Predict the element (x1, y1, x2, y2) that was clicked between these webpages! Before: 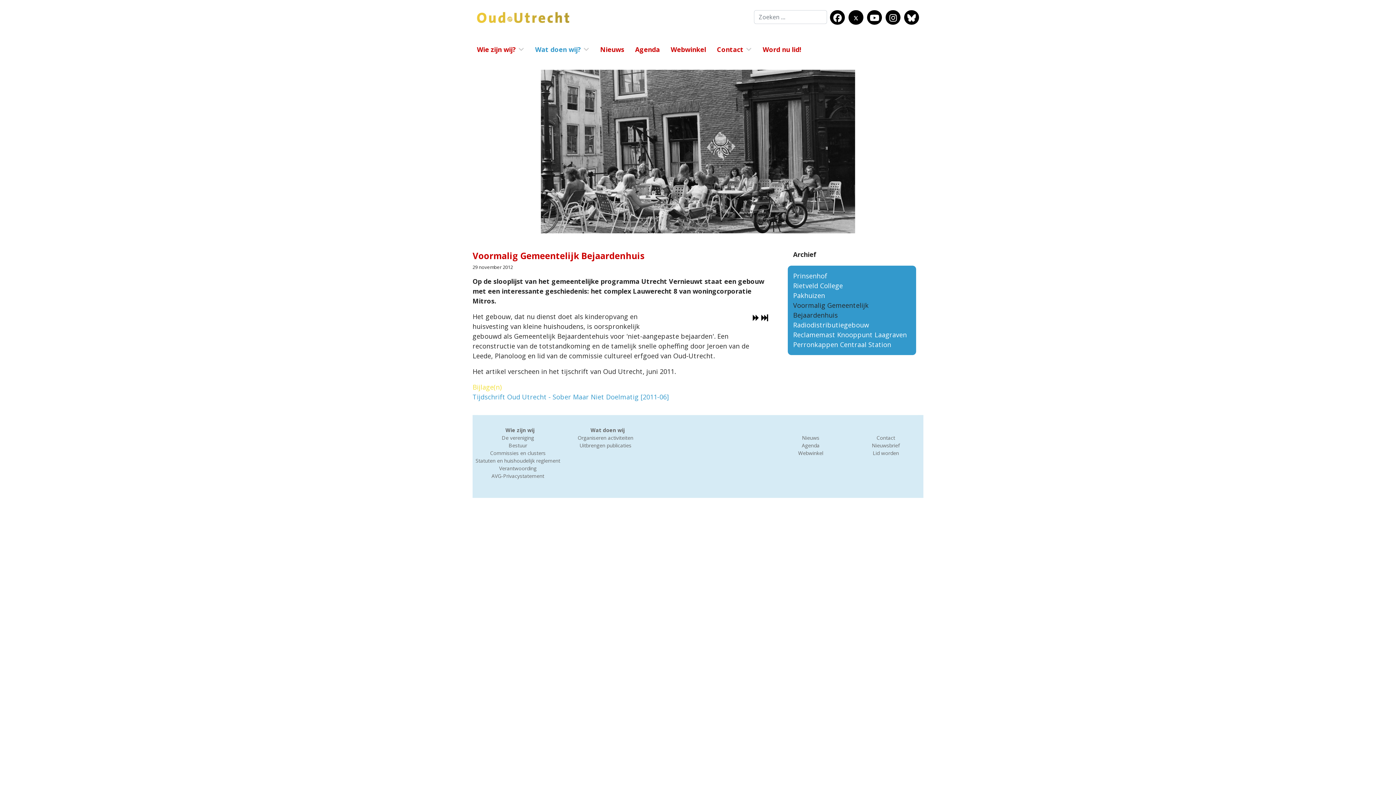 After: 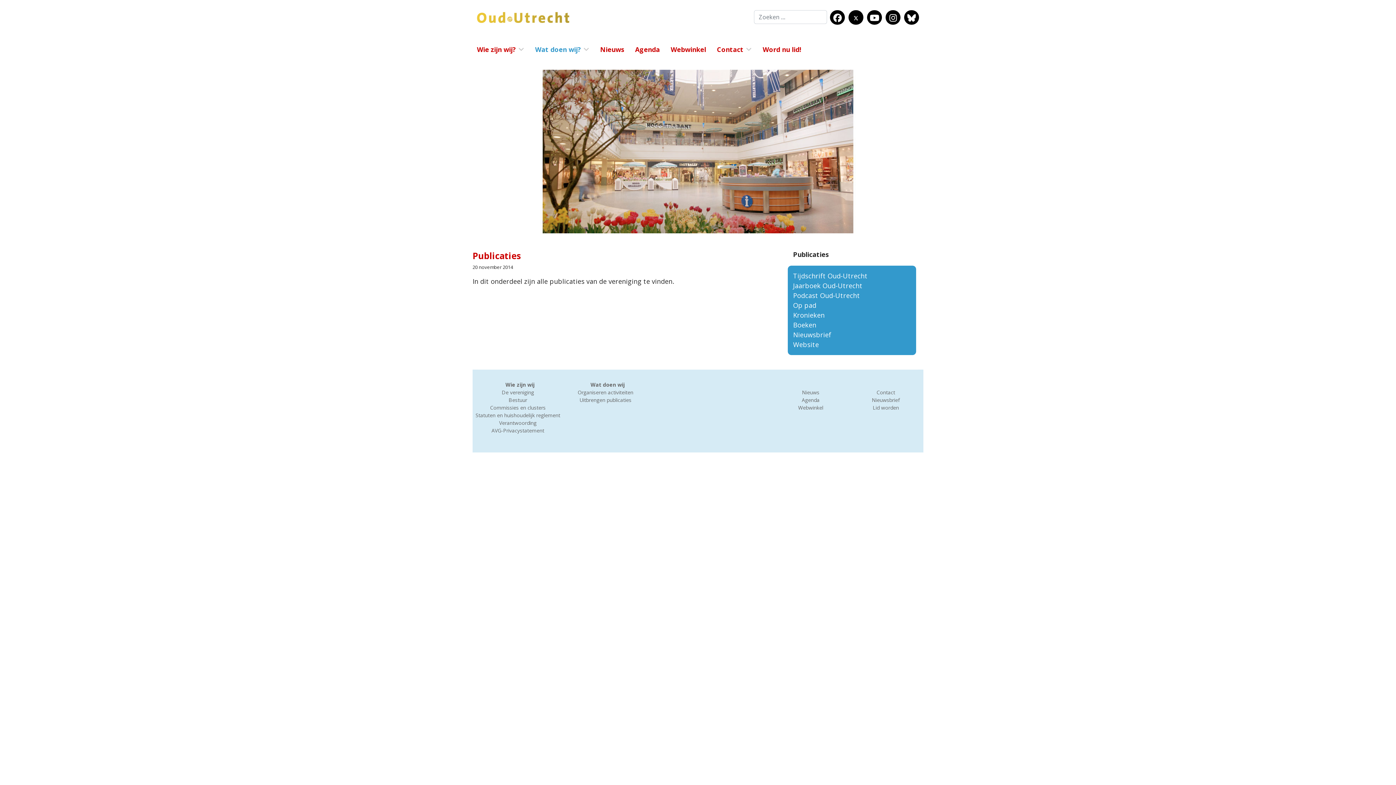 Action: bbox: (577, 441, 633, 449) label: Uitbrengen publicaties